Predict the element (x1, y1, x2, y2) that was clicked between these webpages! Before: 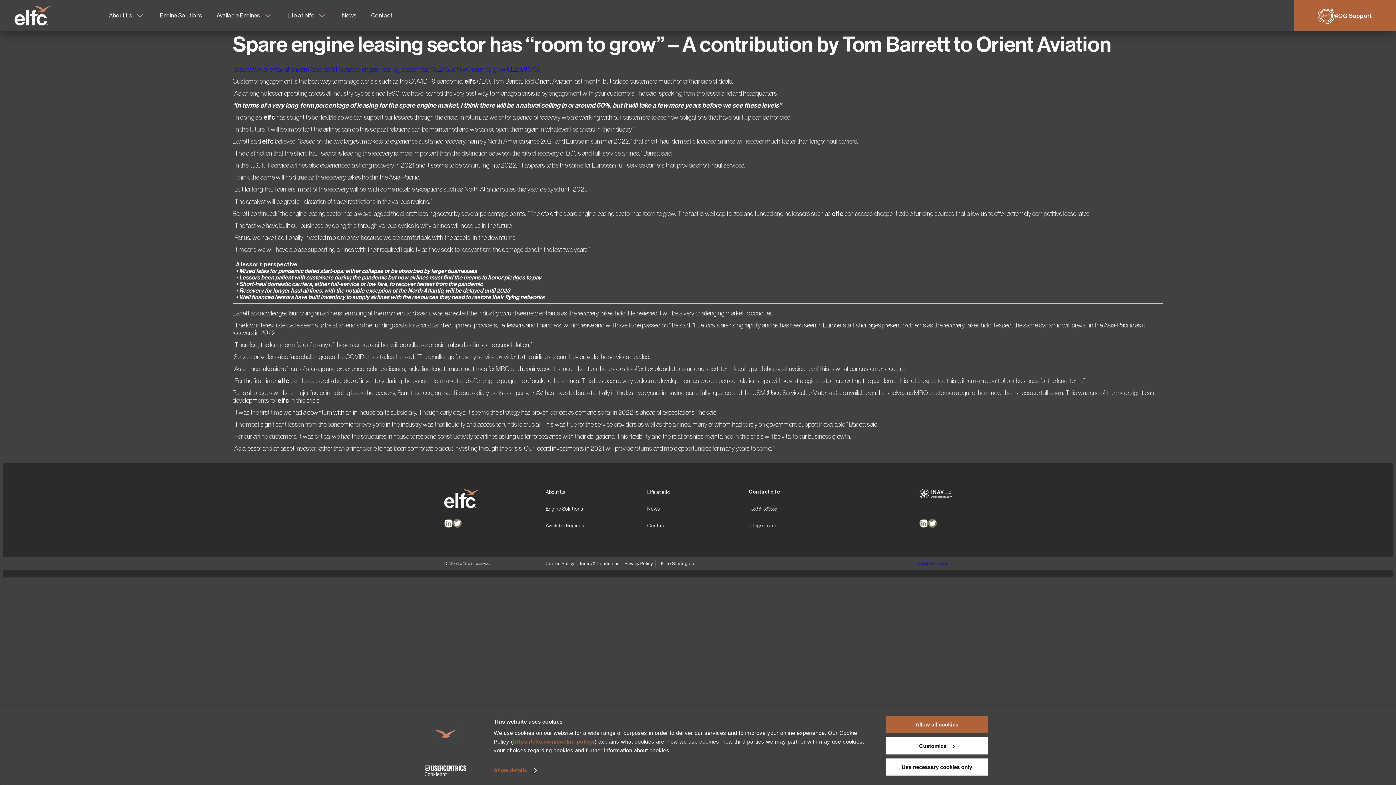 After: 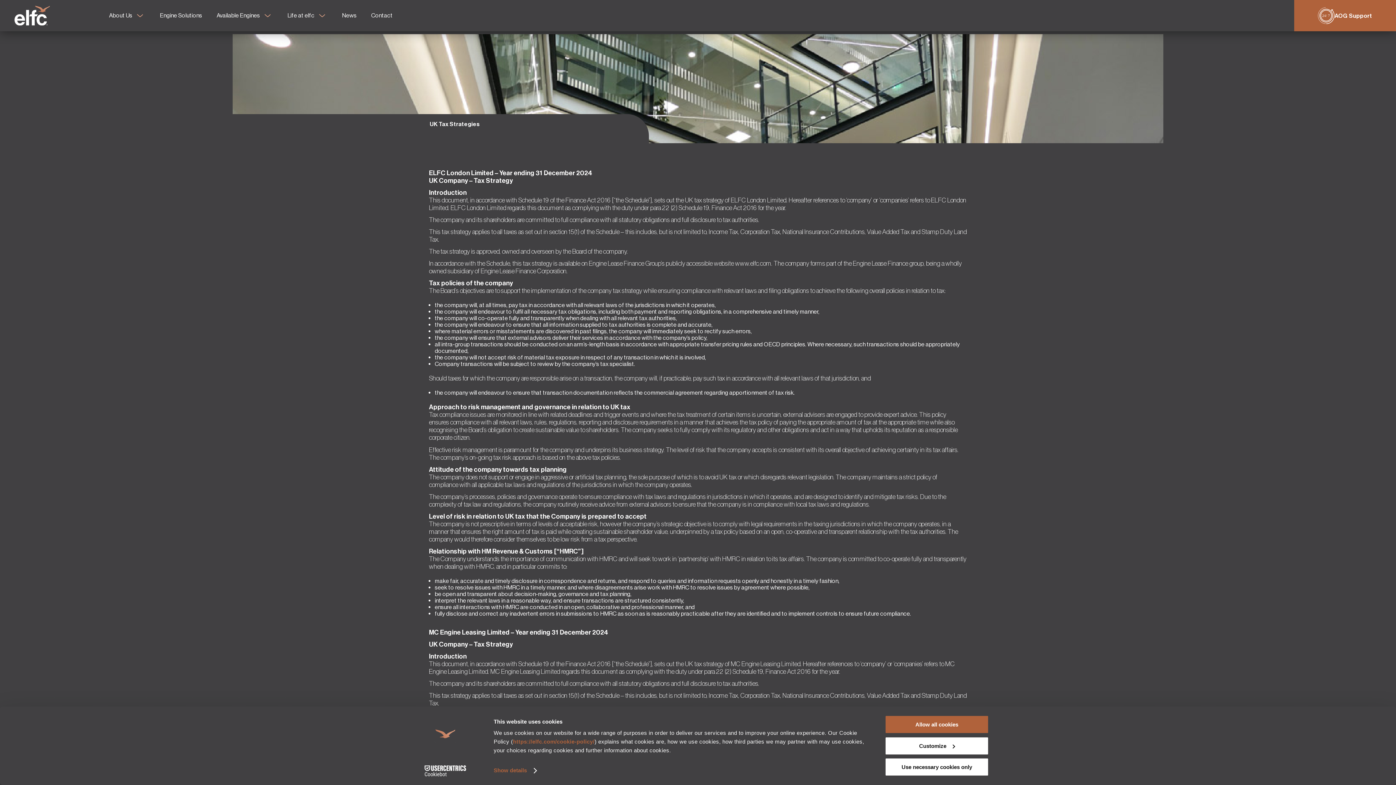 Action: bbox: (657, 561, 694, 566) label: UK Tax Strategies